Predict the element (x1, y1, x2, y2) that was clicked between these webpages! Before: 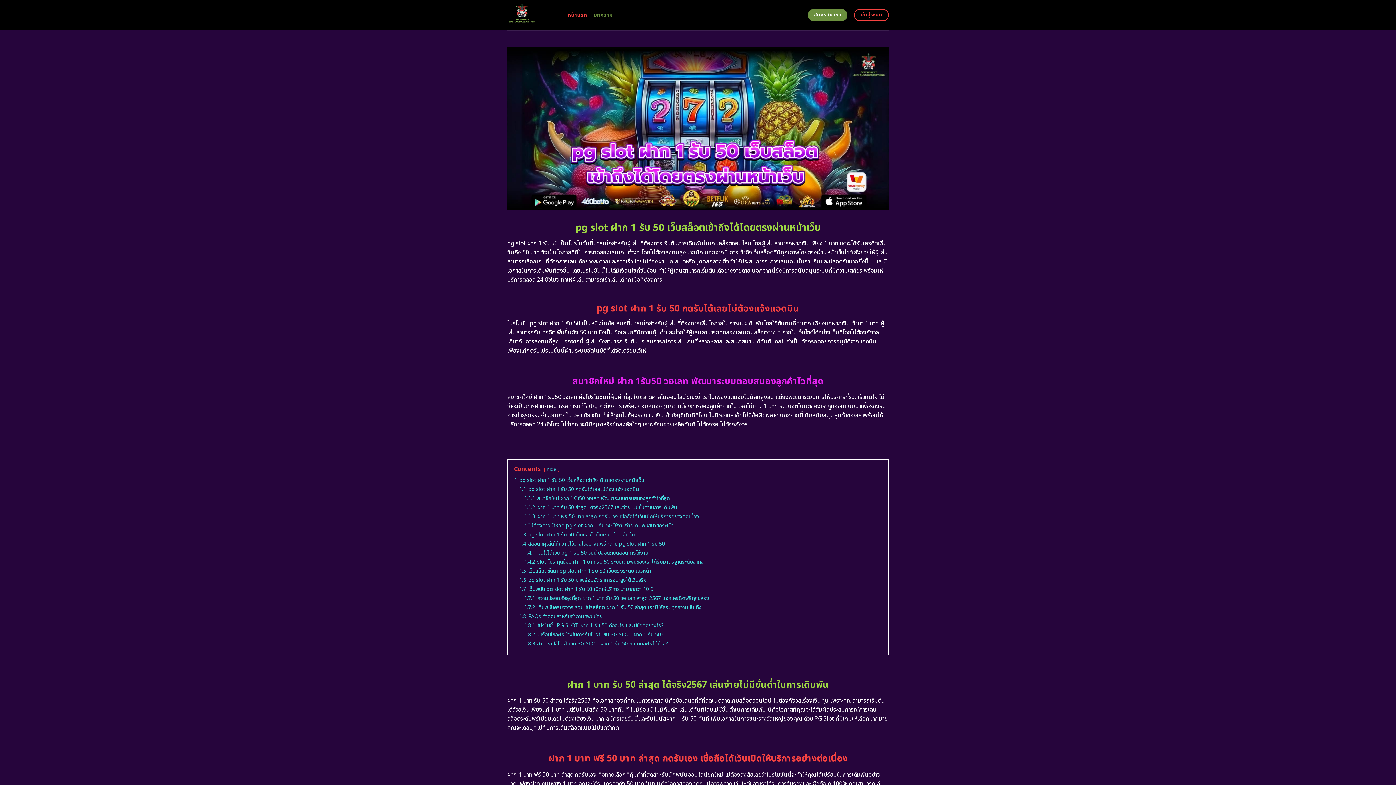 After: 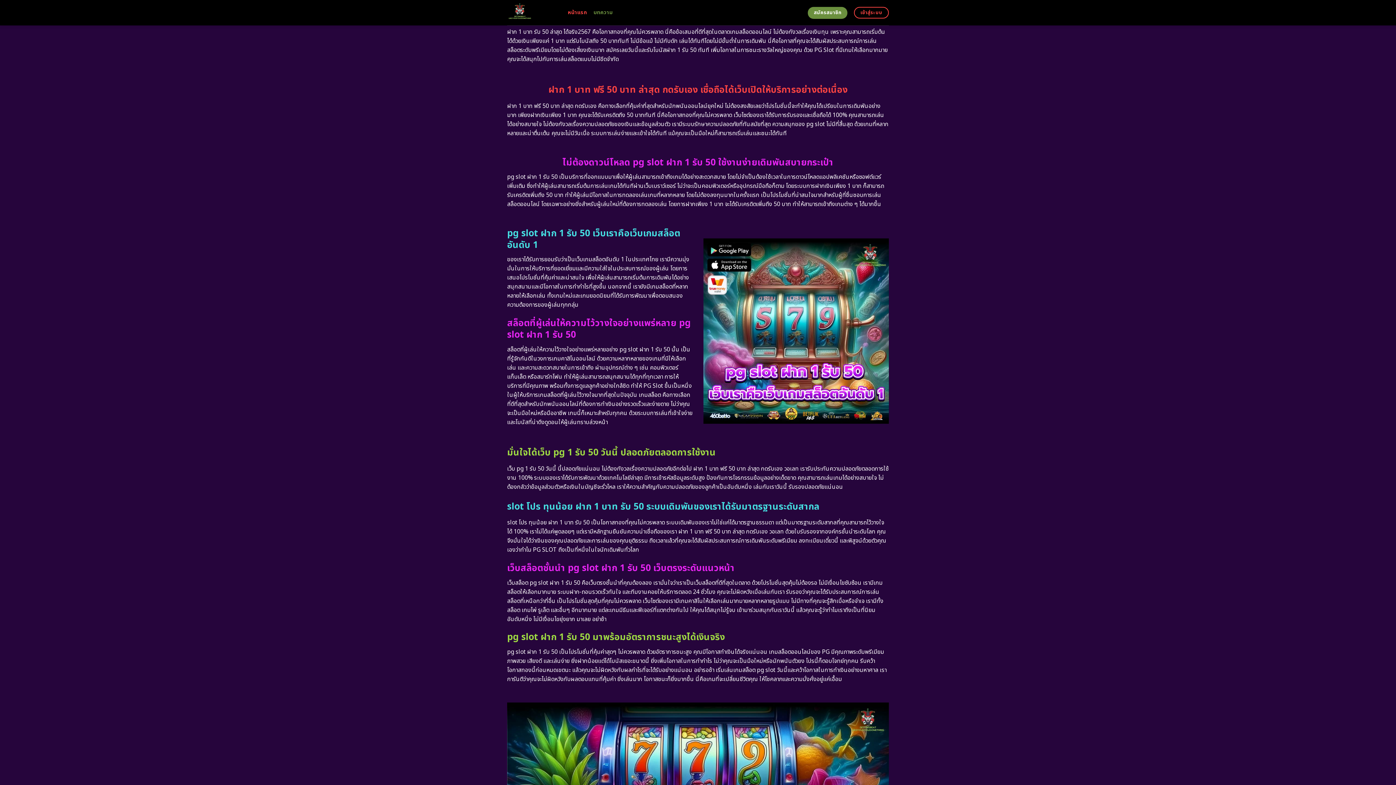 Action: label: 1.1.2 ฝาก 1 บาท รับ 50 ล่าสุด ได้จริง2567 เล่นง่ายไม่มีขั้นต่ำในการเดิมพัน bbox: (524, 503, 677, 511)